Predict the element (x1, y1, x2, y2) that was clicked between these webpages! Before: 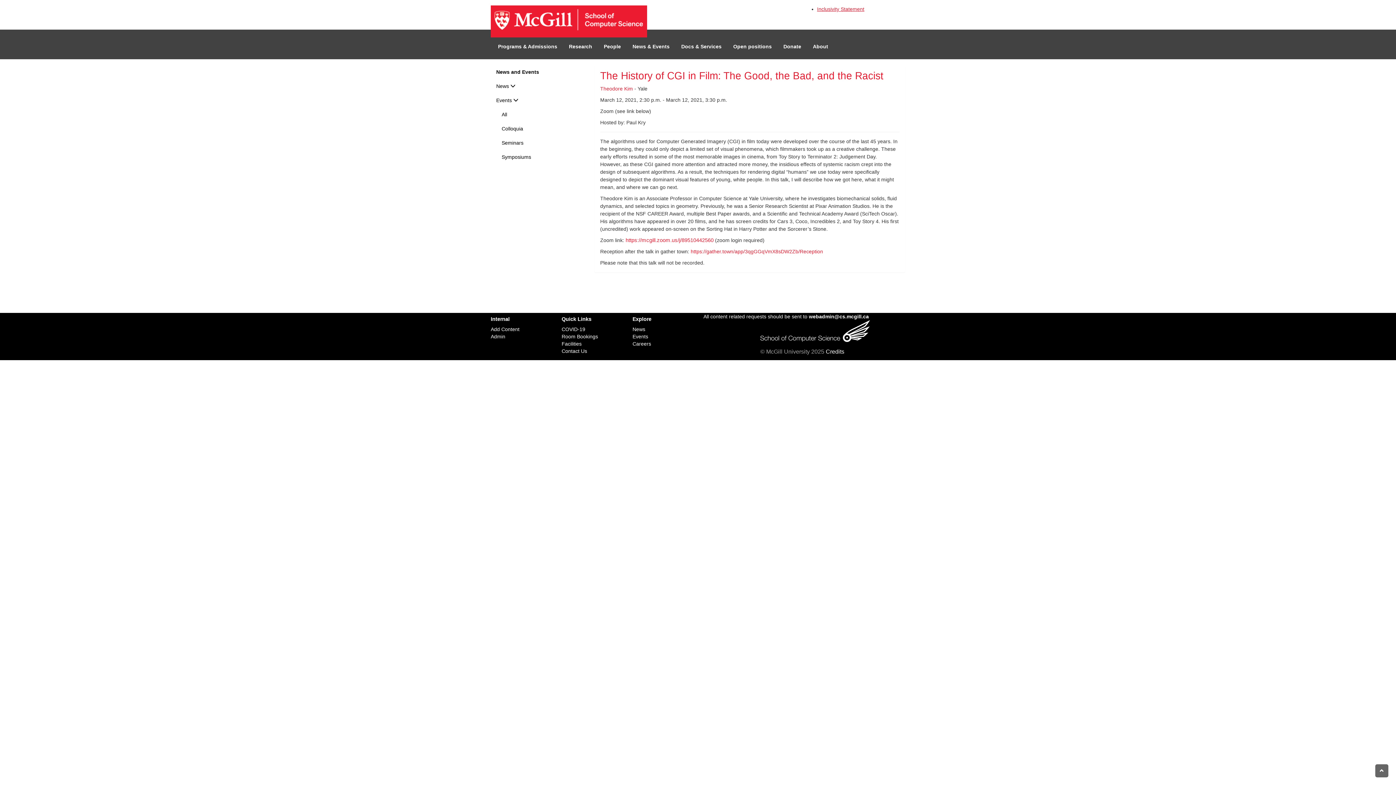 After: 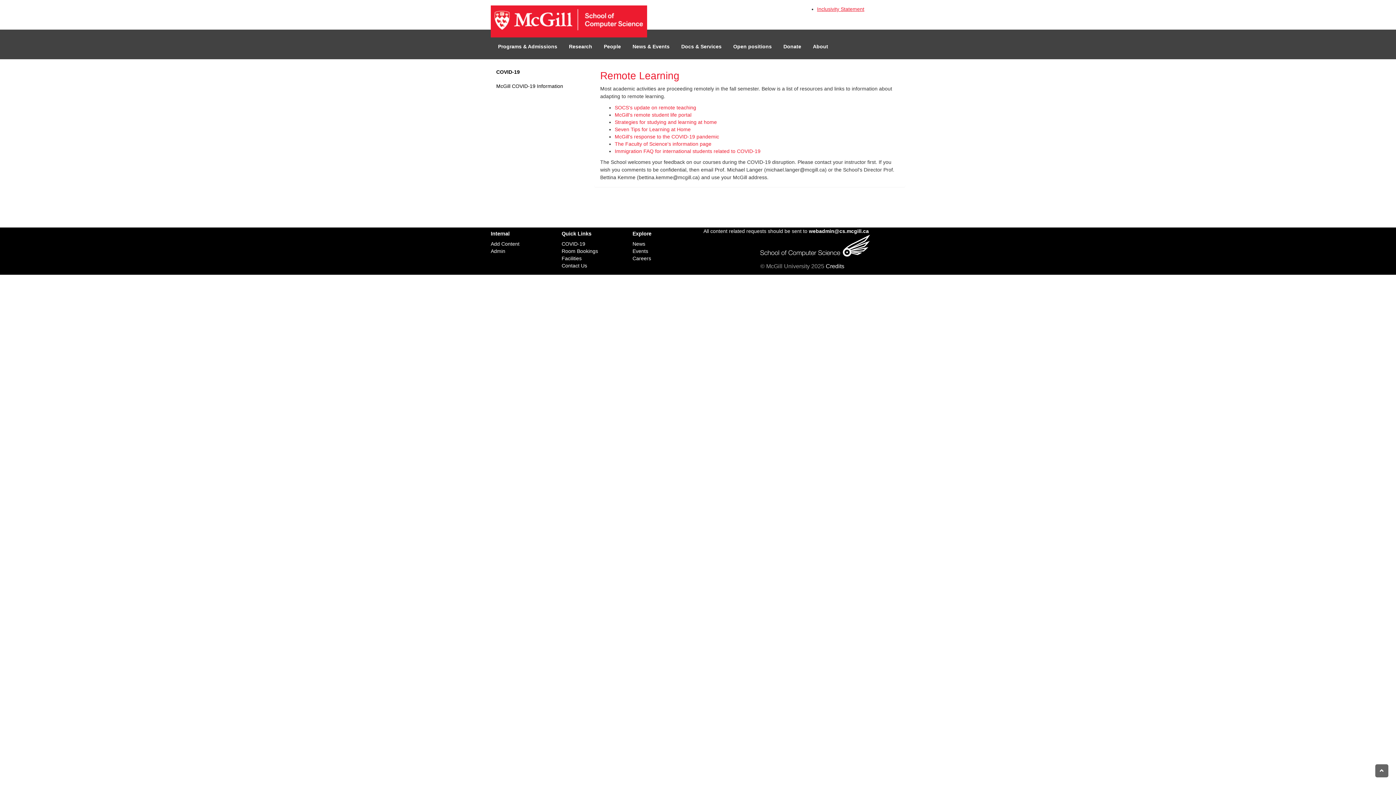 Action: bbox: (561, 326, 585, 332) label: COVID-19